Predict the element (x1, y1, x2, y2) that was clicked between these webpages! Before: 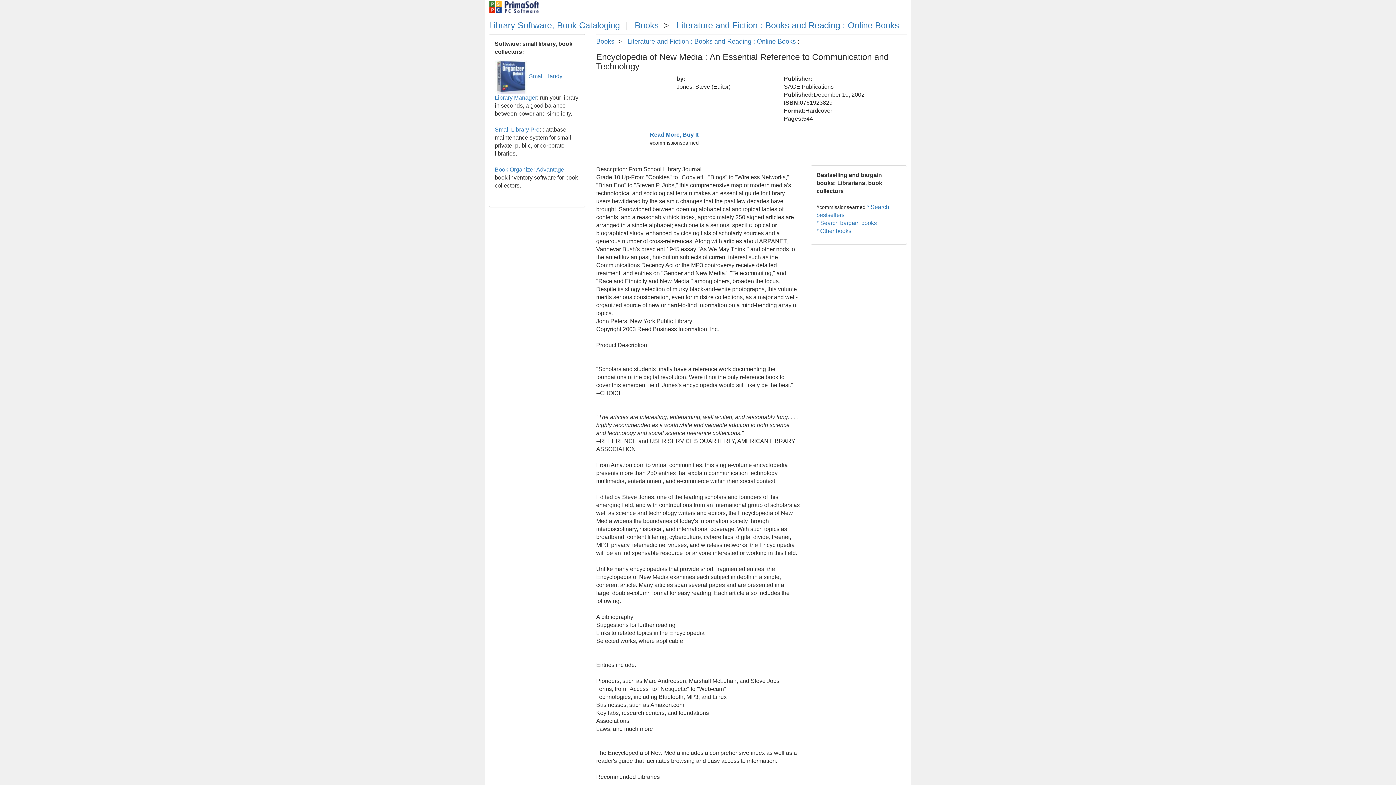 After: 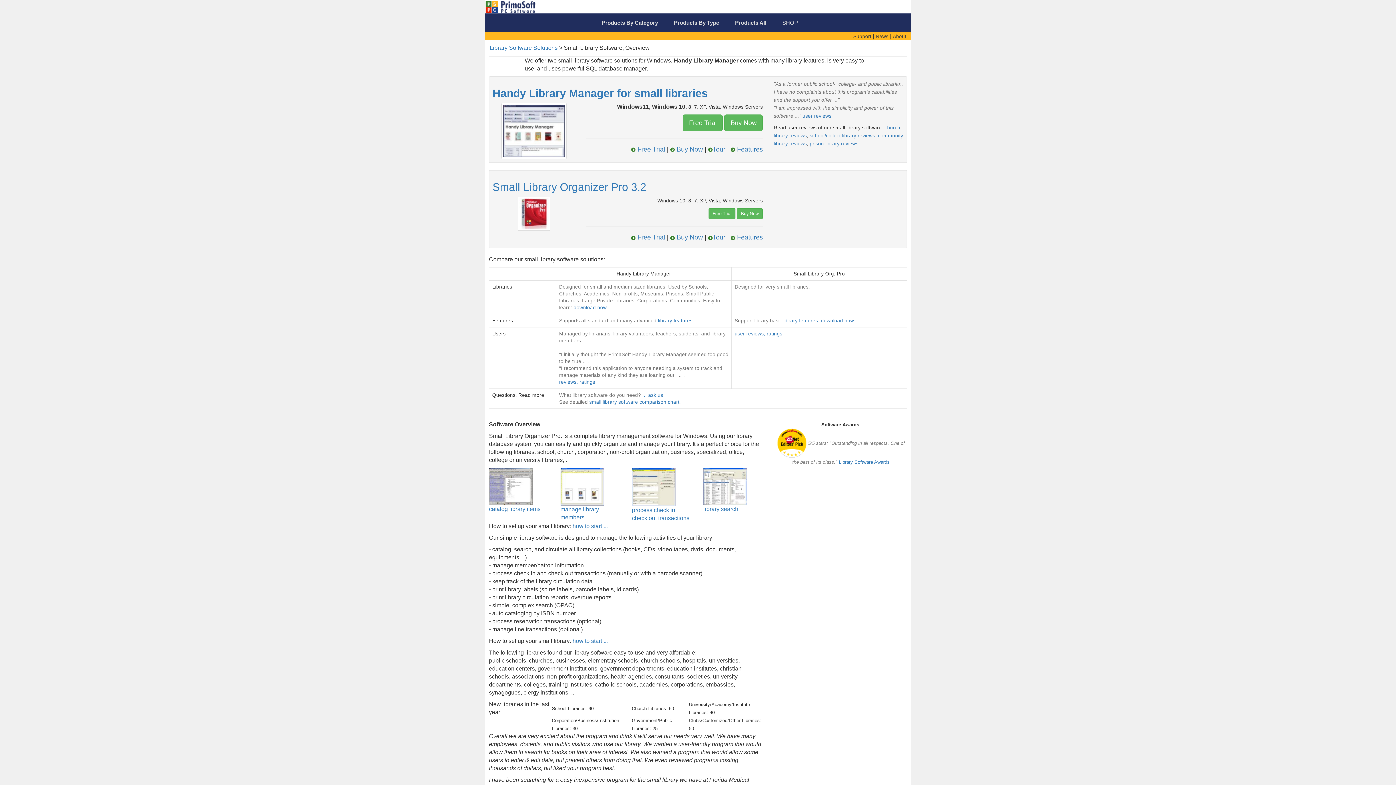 Action: bbox: (494, 126, 539, 132) label: Small Library Pro